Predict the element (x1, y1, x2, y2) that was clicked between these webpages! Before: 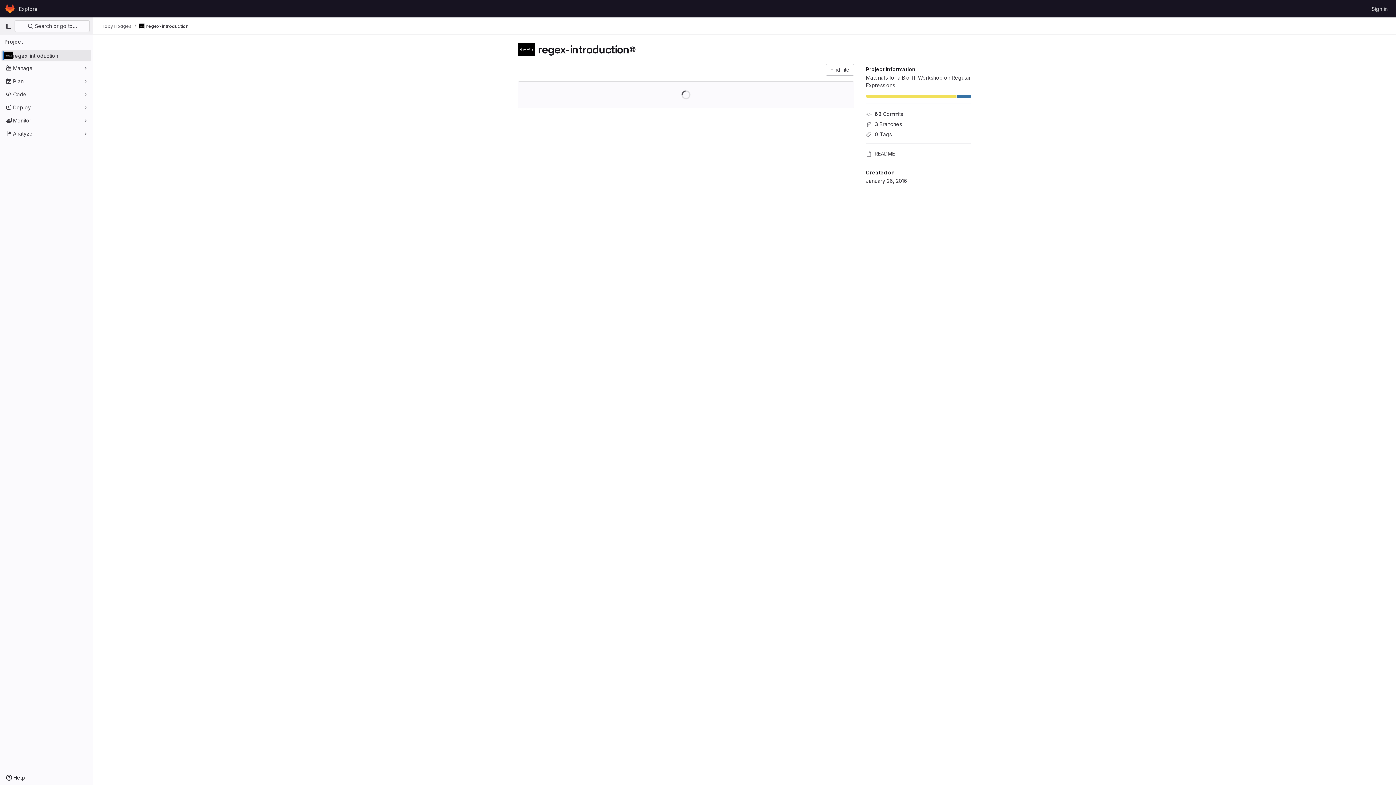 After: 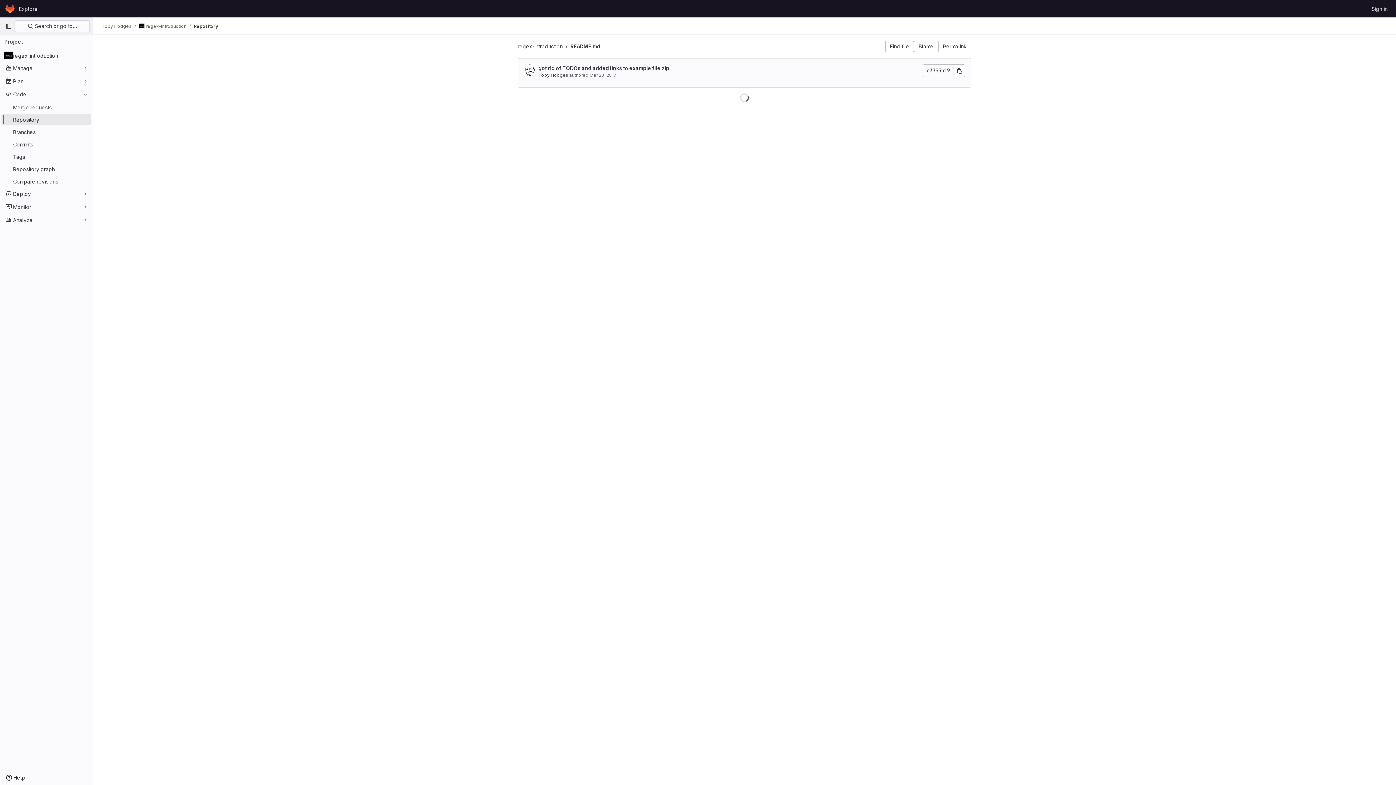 Action: label: README bbox: (866, 148, 971, 158)